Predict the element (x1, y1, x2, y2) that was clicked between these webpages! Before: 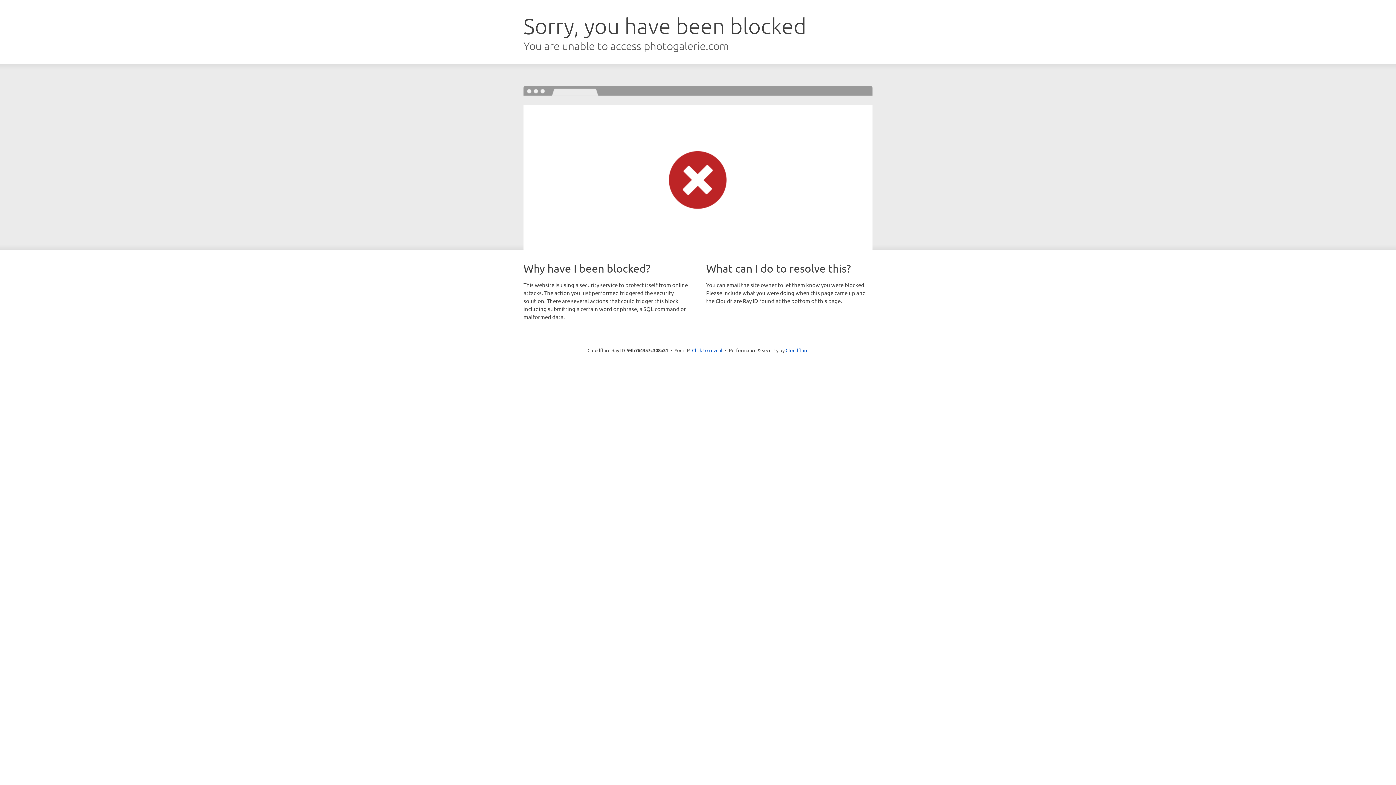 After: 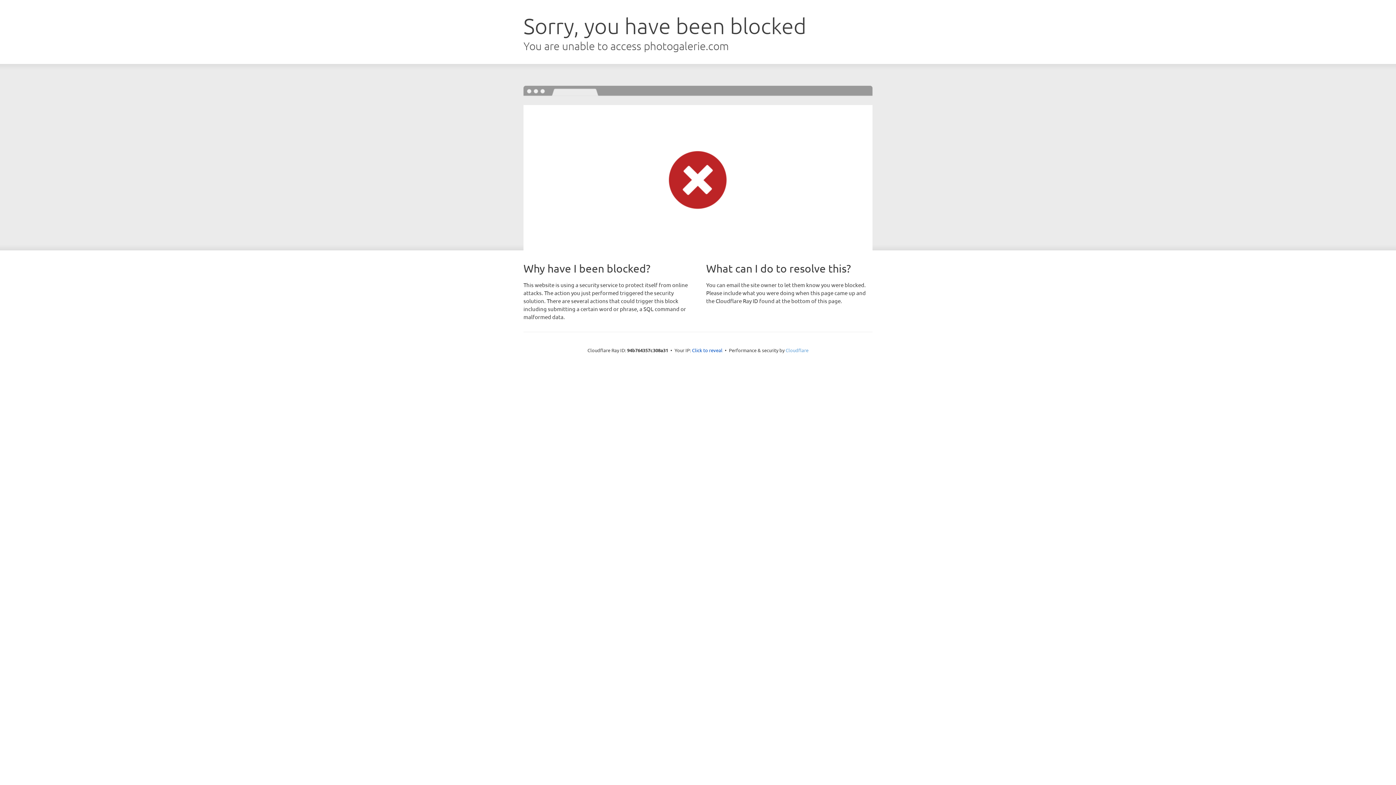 Action: bbox: (785, 347, 808, 353) label: Cloudflare